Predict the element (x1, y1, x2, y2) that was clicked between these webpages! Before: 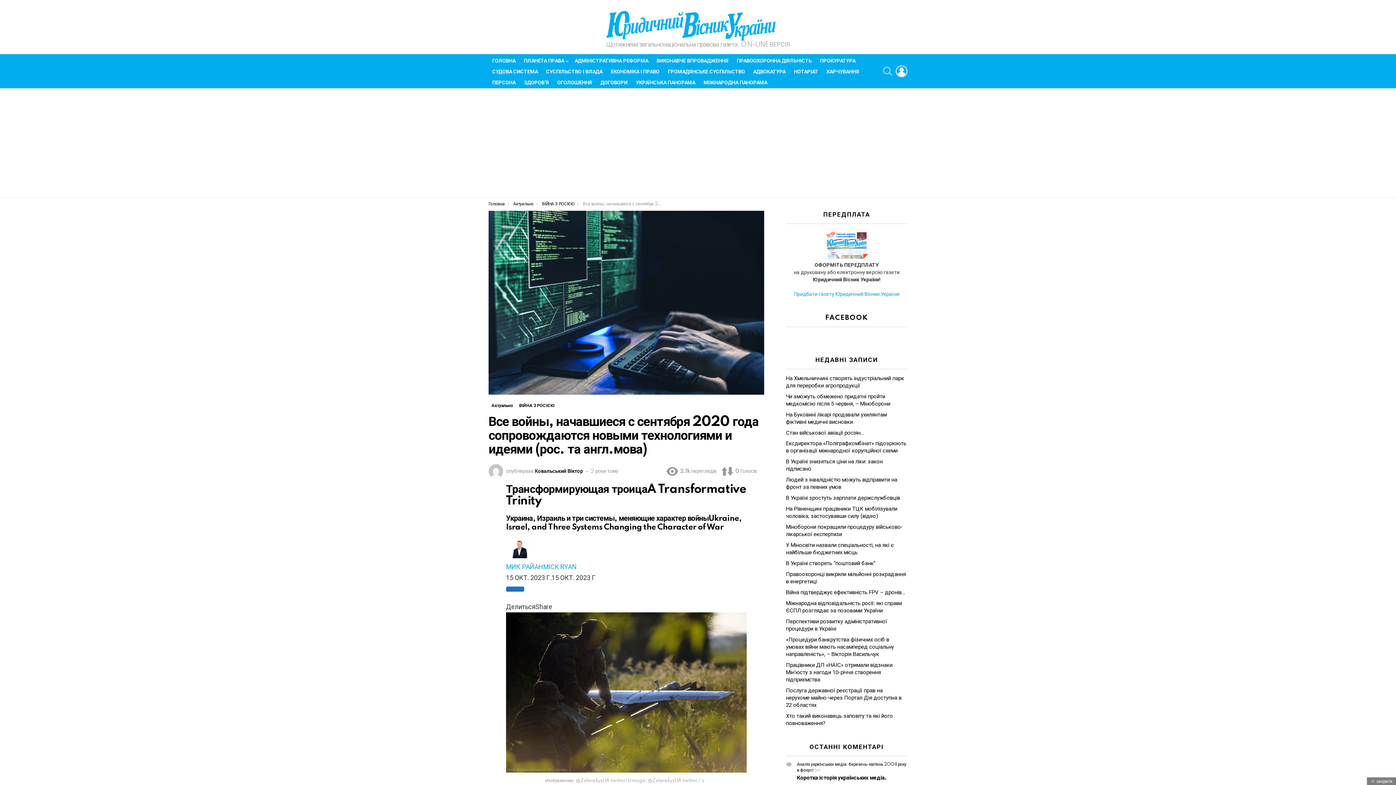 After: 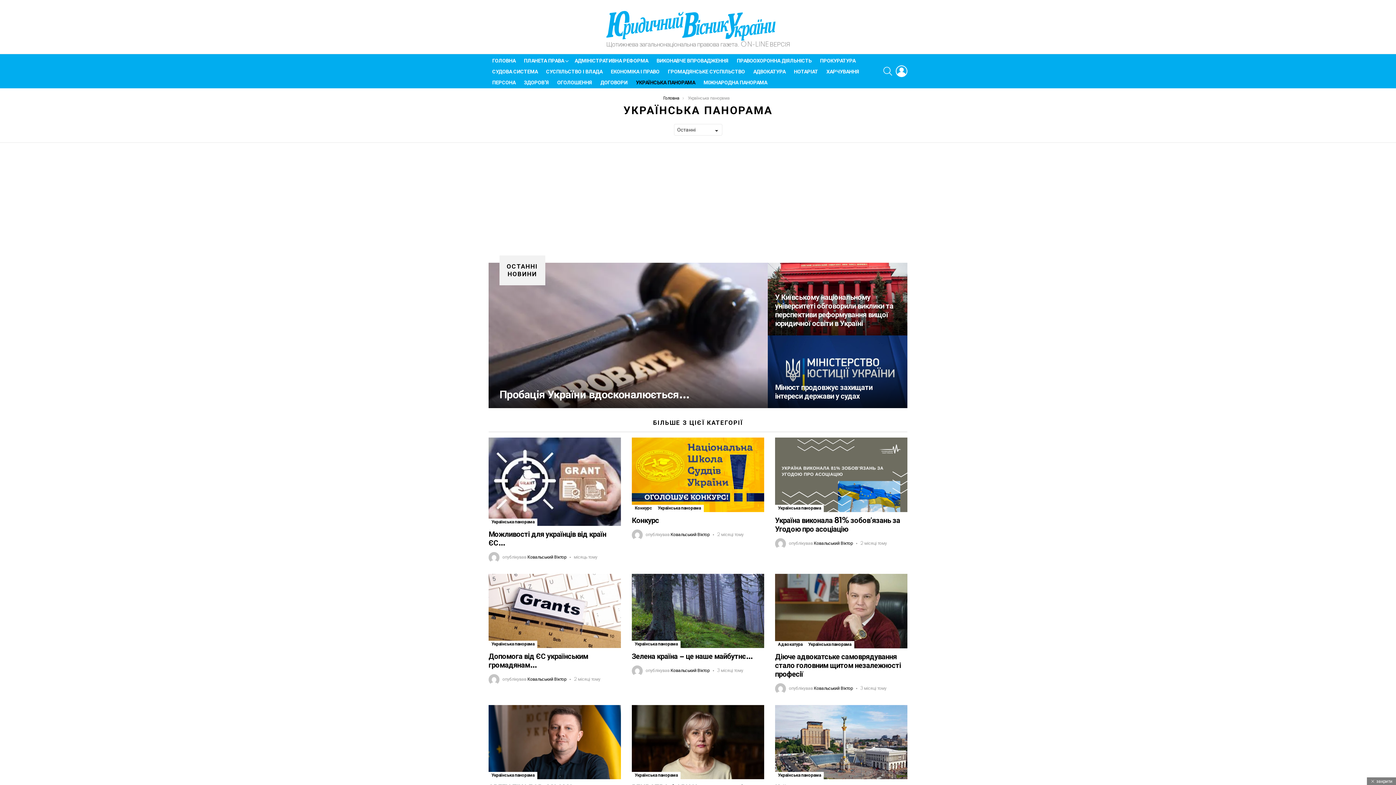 Action: bbox: (632, 77, 698, 88) label: УКРАЇНСЬКА ПАНОРАМА